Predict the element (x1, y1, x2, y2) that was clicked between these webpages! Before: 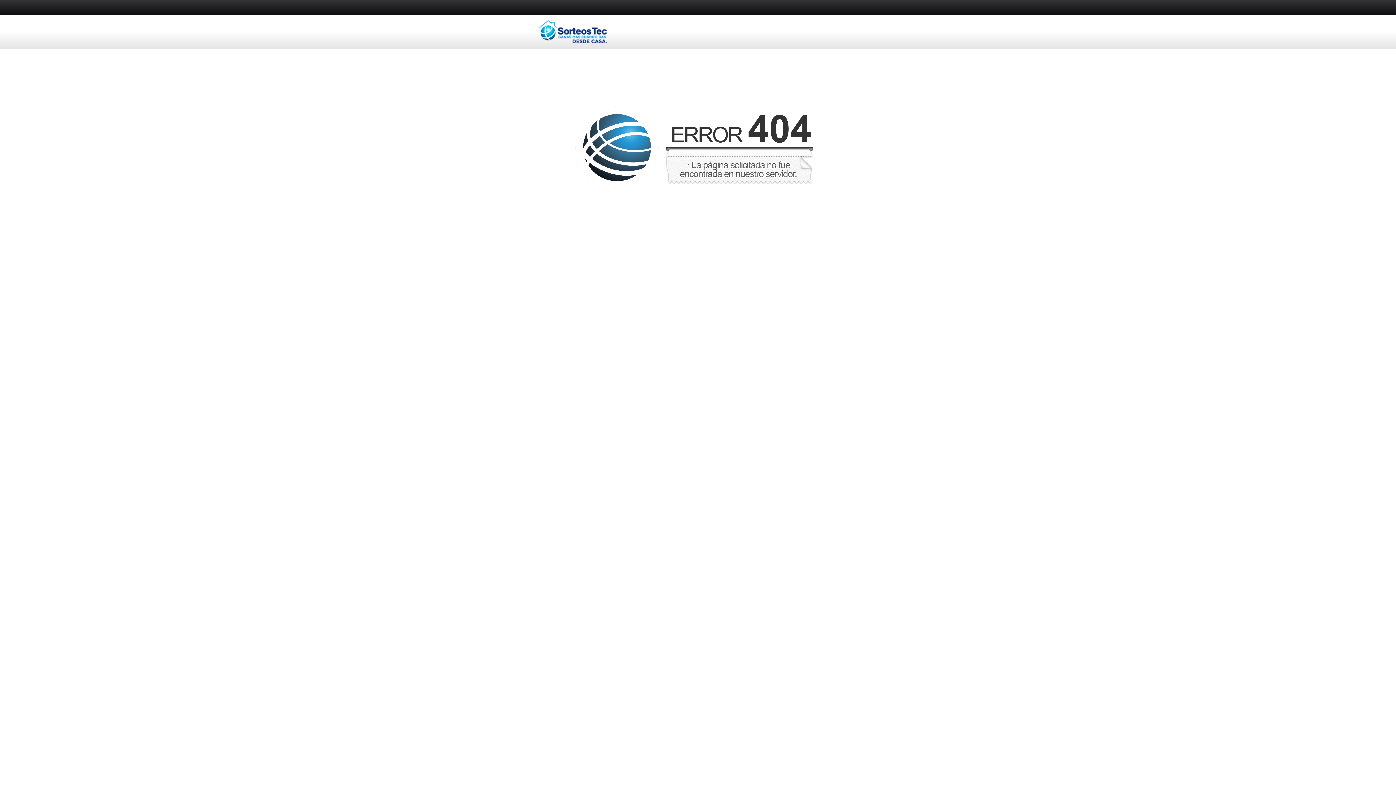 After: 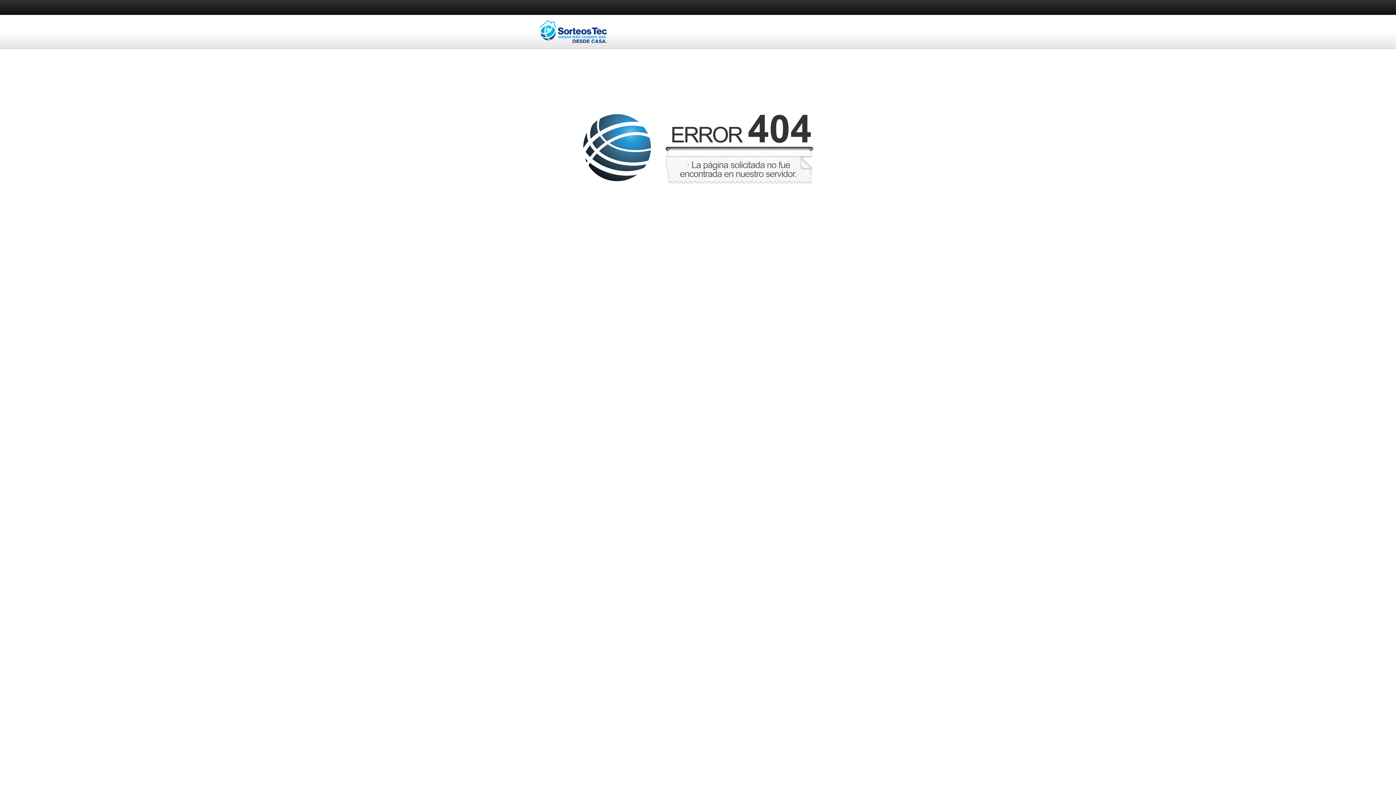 Action: bbox: (518, 20, 629, 25)